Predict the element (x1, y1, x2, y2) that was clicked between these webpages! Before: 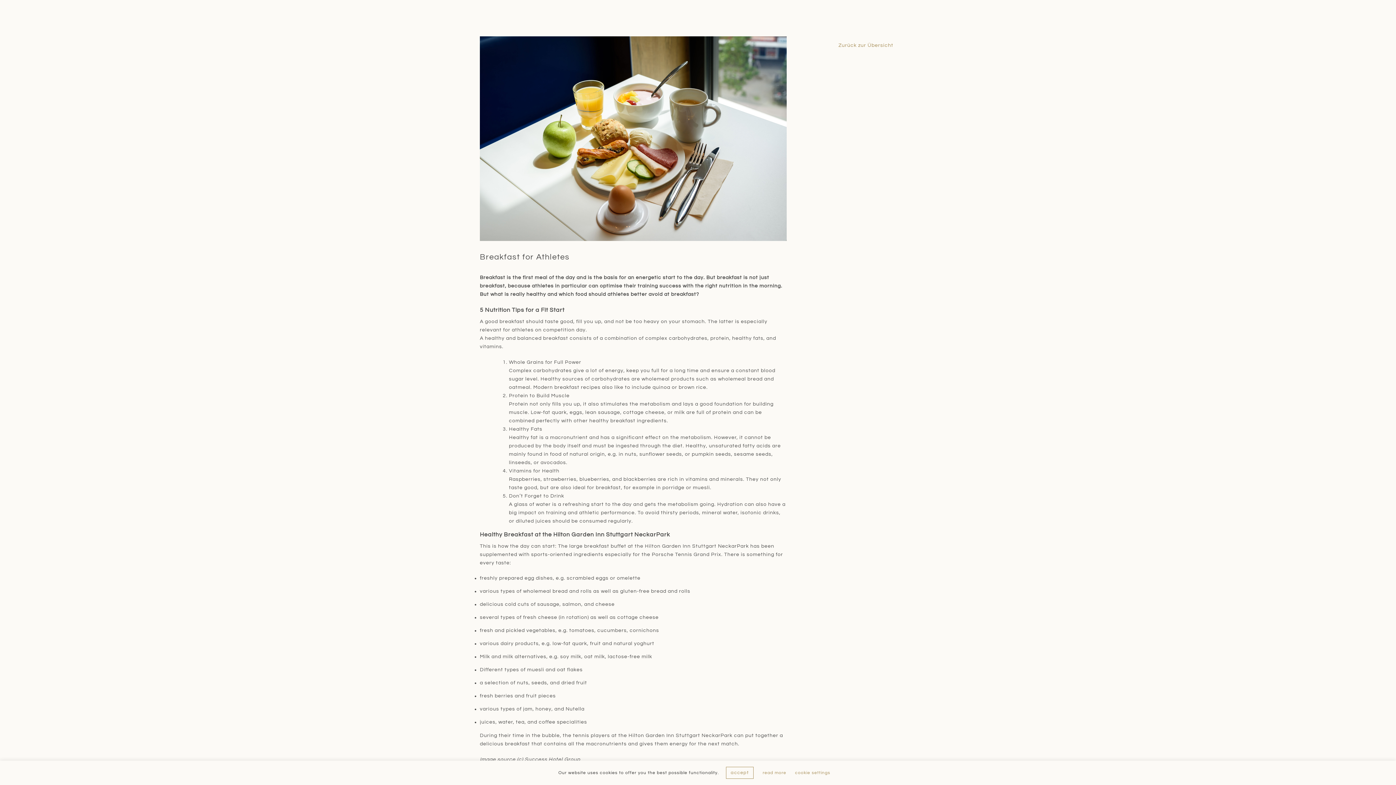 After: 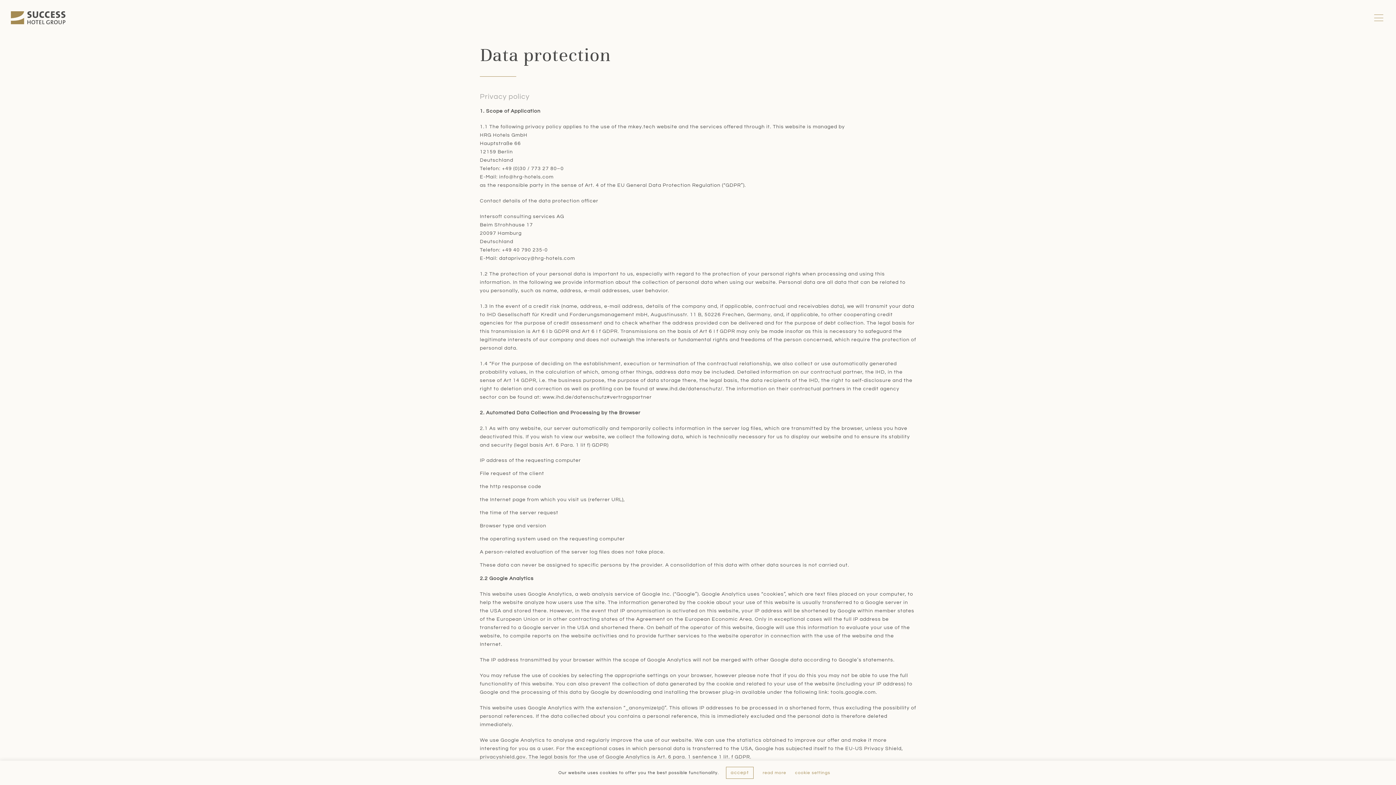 Action: label: read more bbox: (762, 770, 786, 775)